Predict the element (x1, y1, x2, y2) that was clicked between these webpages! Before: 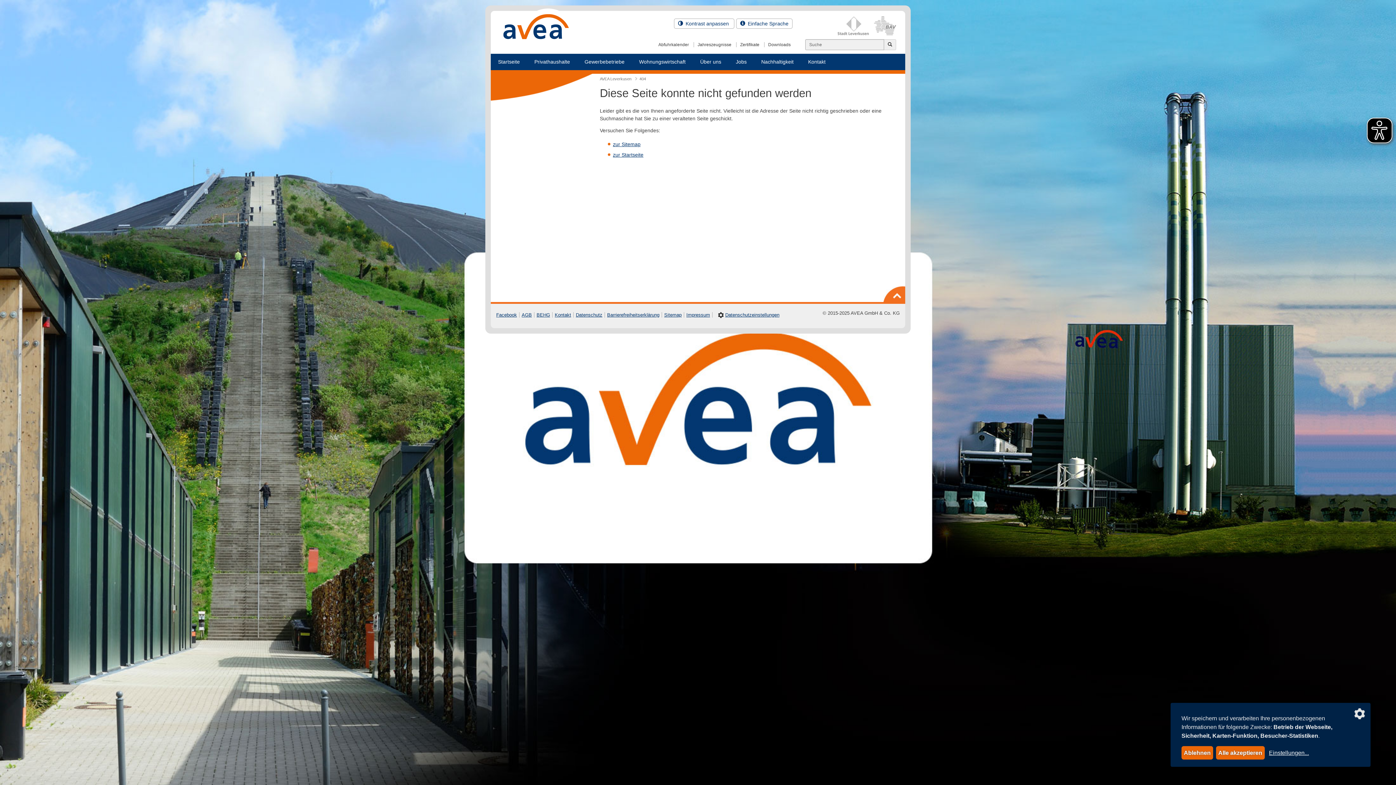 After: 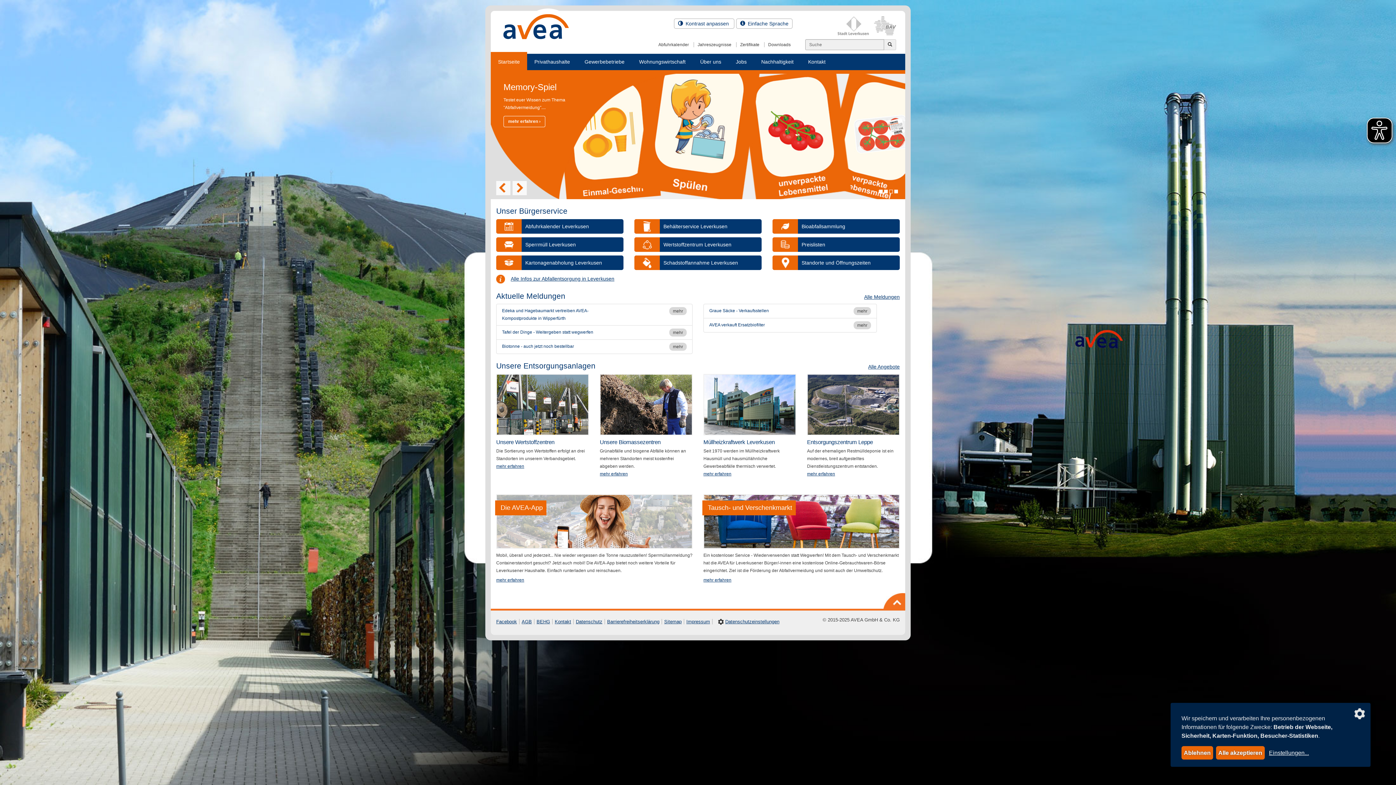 Action: label: zur Startseite bbox: (613, 151, 643, 157)